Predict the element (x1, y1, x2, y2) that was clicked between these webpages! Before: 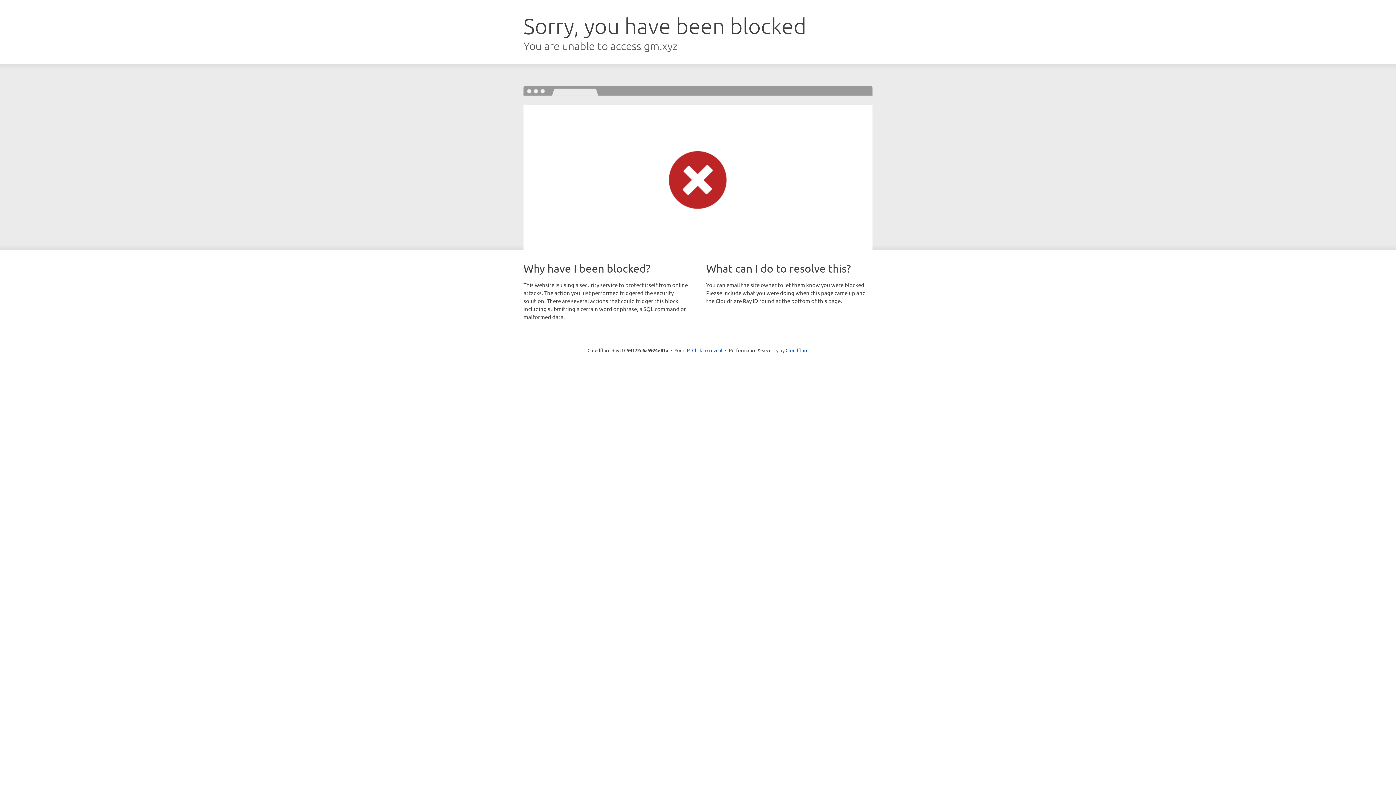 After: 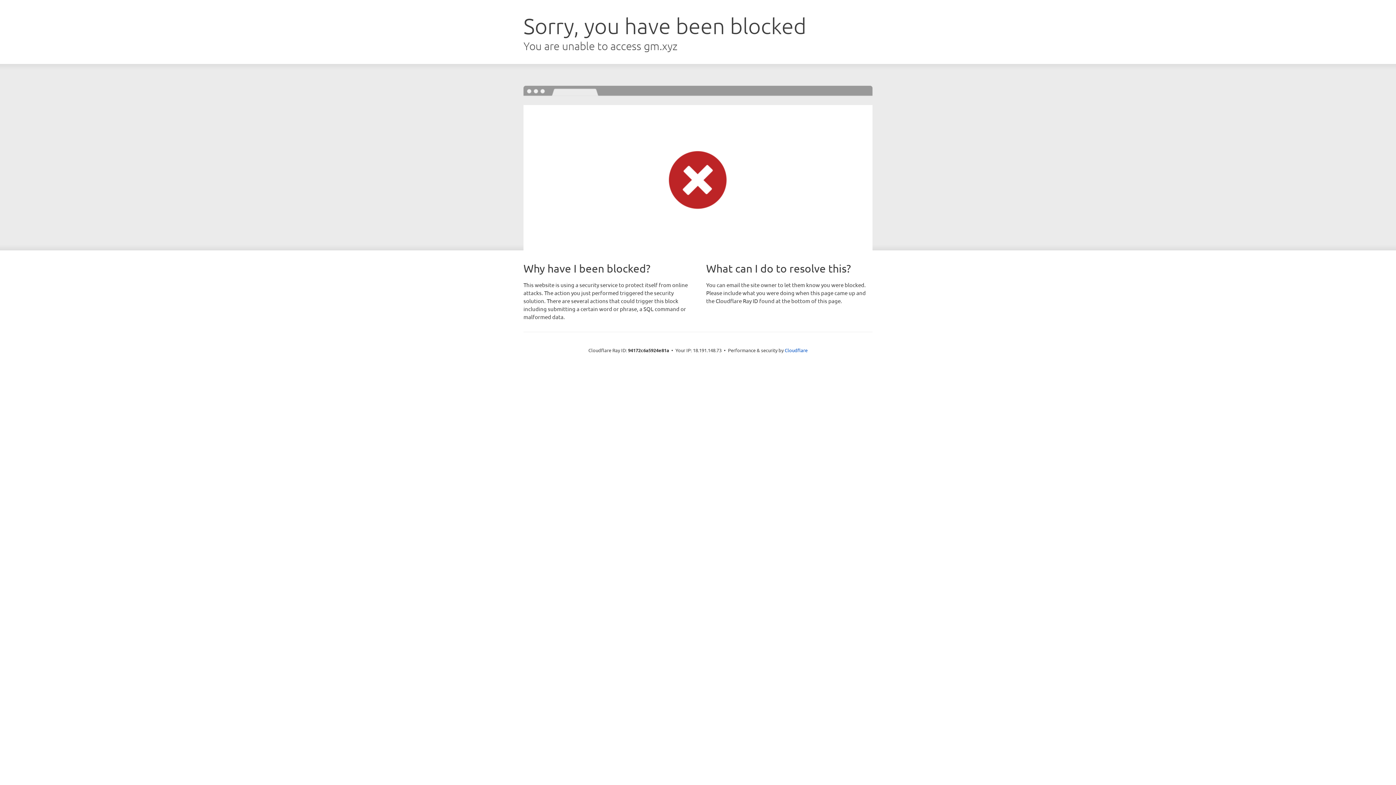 Action: bbox: (692, 346, 722, 353) label: Click to reveal